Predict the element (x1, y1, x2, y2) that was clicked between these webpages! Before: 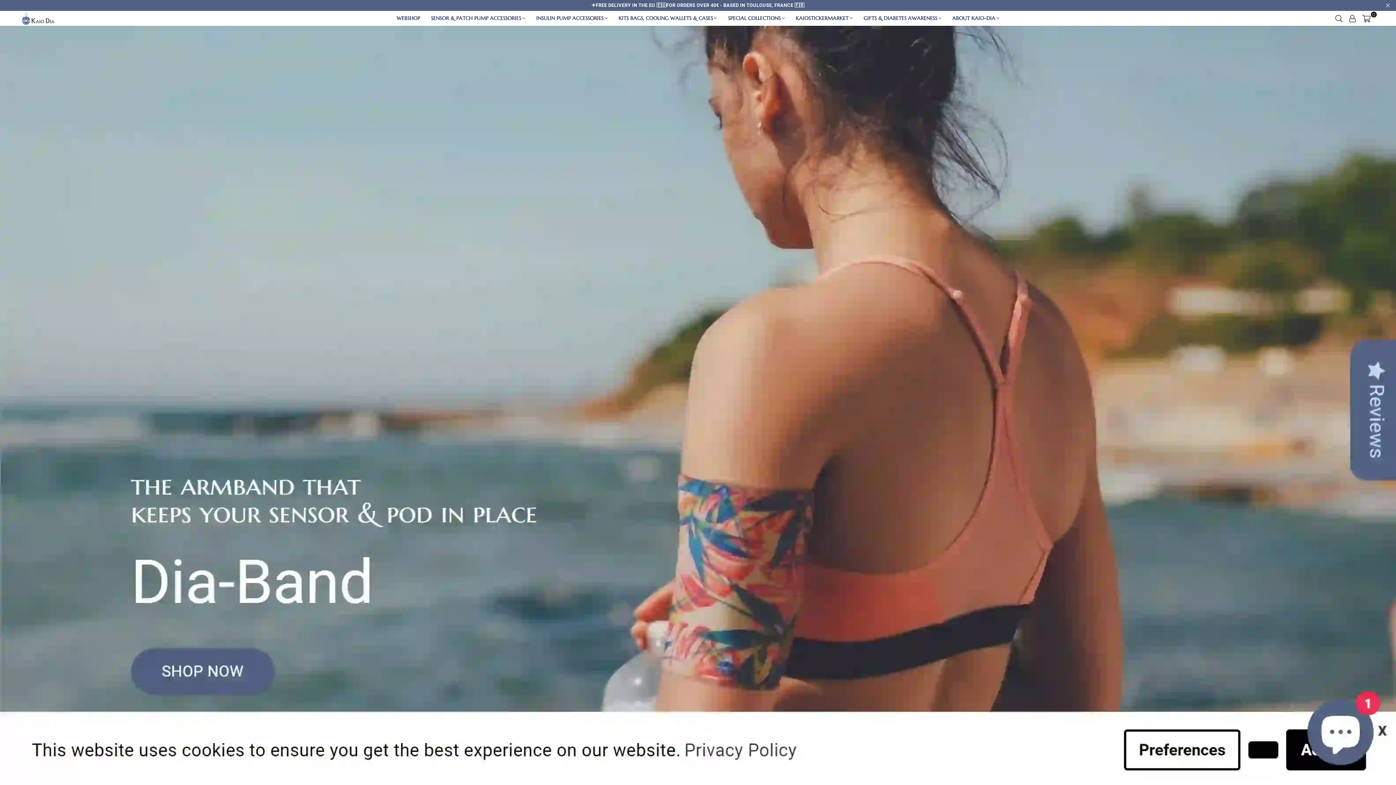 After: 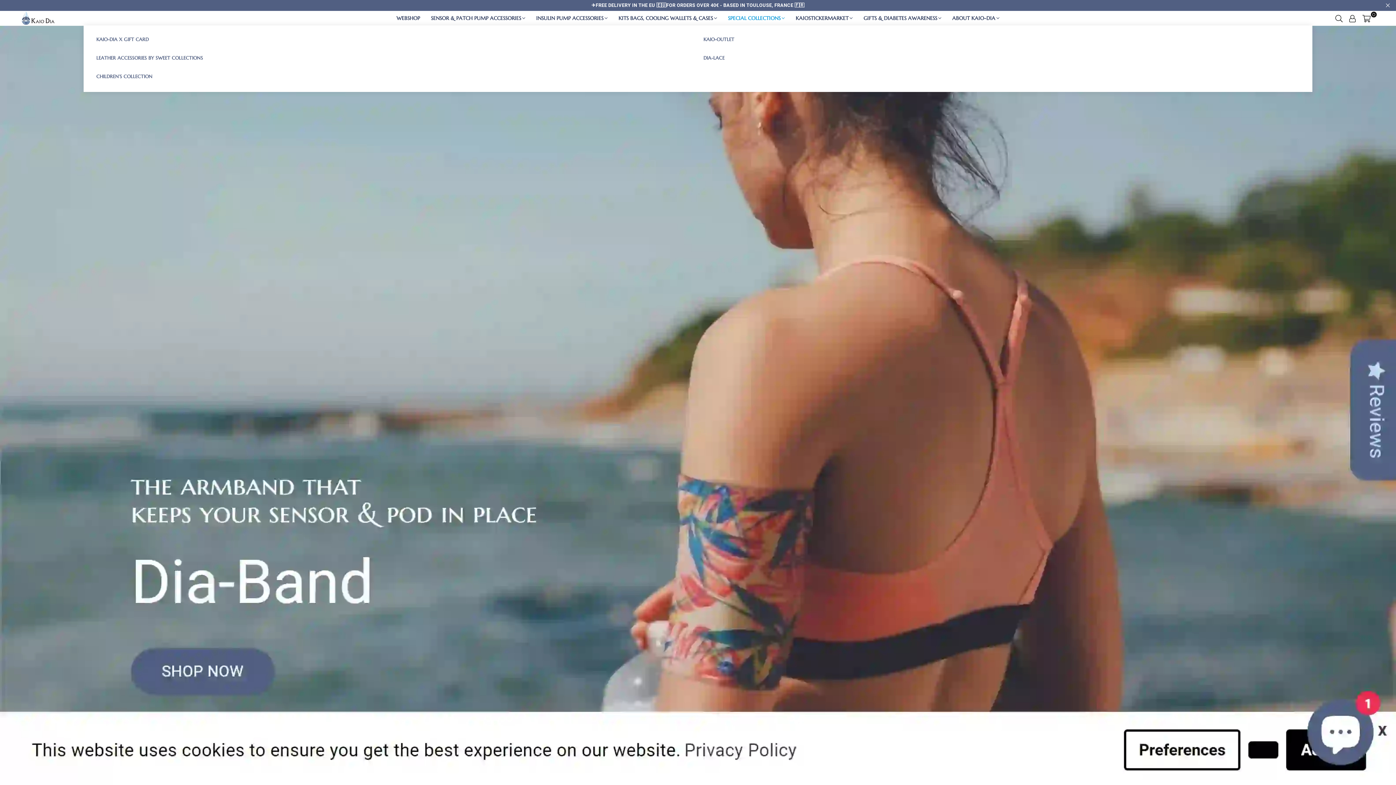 Action: bbox: (724, 10, 788, 25) label: SPECIAL COLLECTIONS